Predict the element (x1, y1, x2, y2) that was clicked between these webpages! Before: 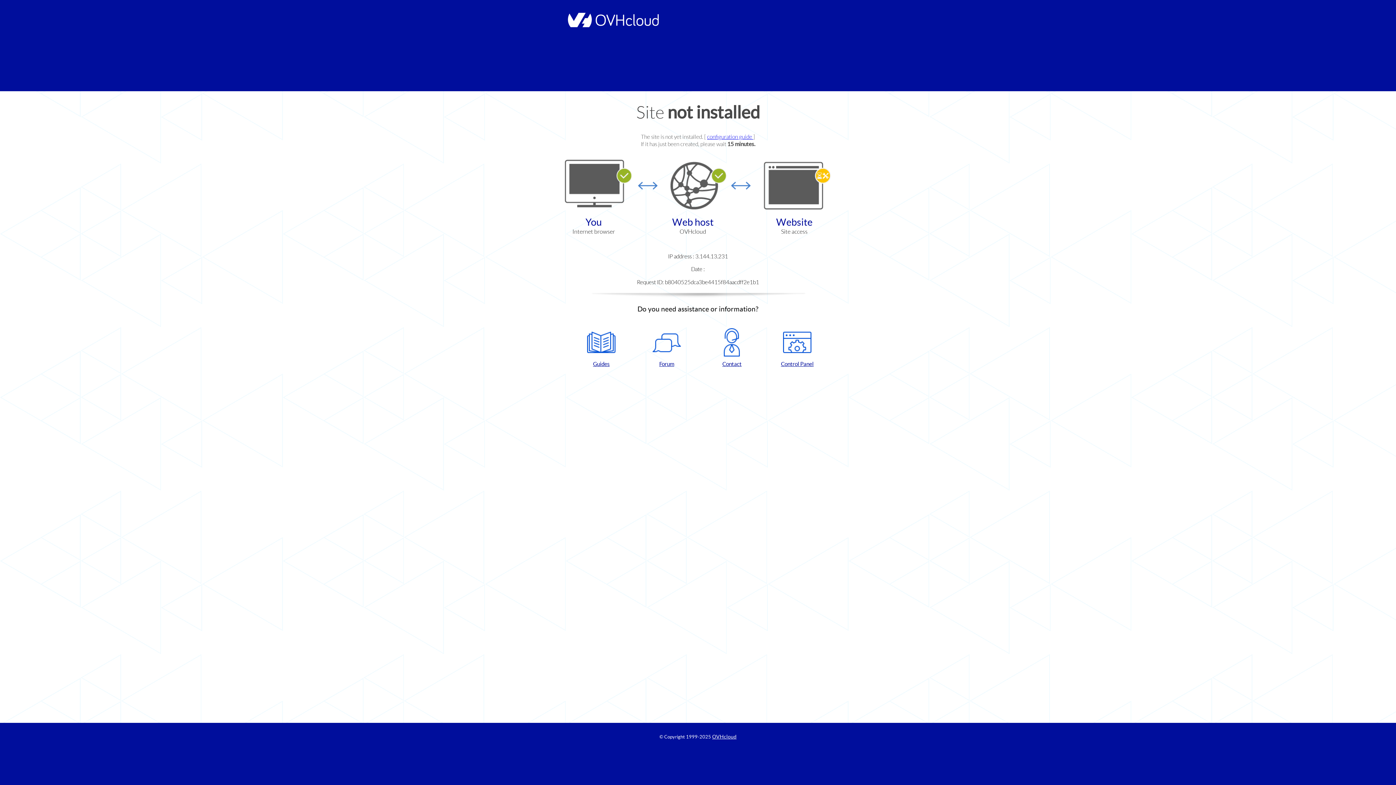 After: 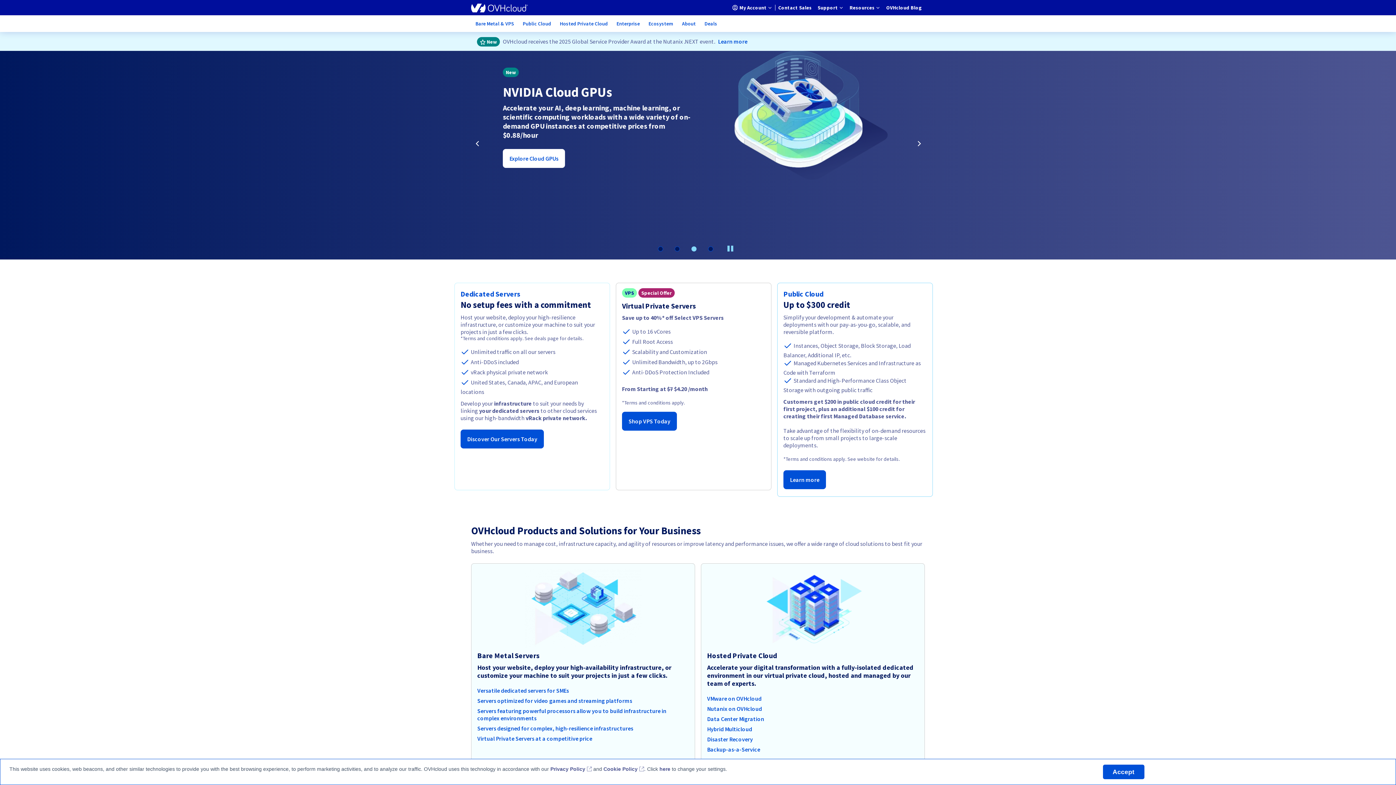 Action: label: OVHcloud bbox: (712, 734, 736, 740)